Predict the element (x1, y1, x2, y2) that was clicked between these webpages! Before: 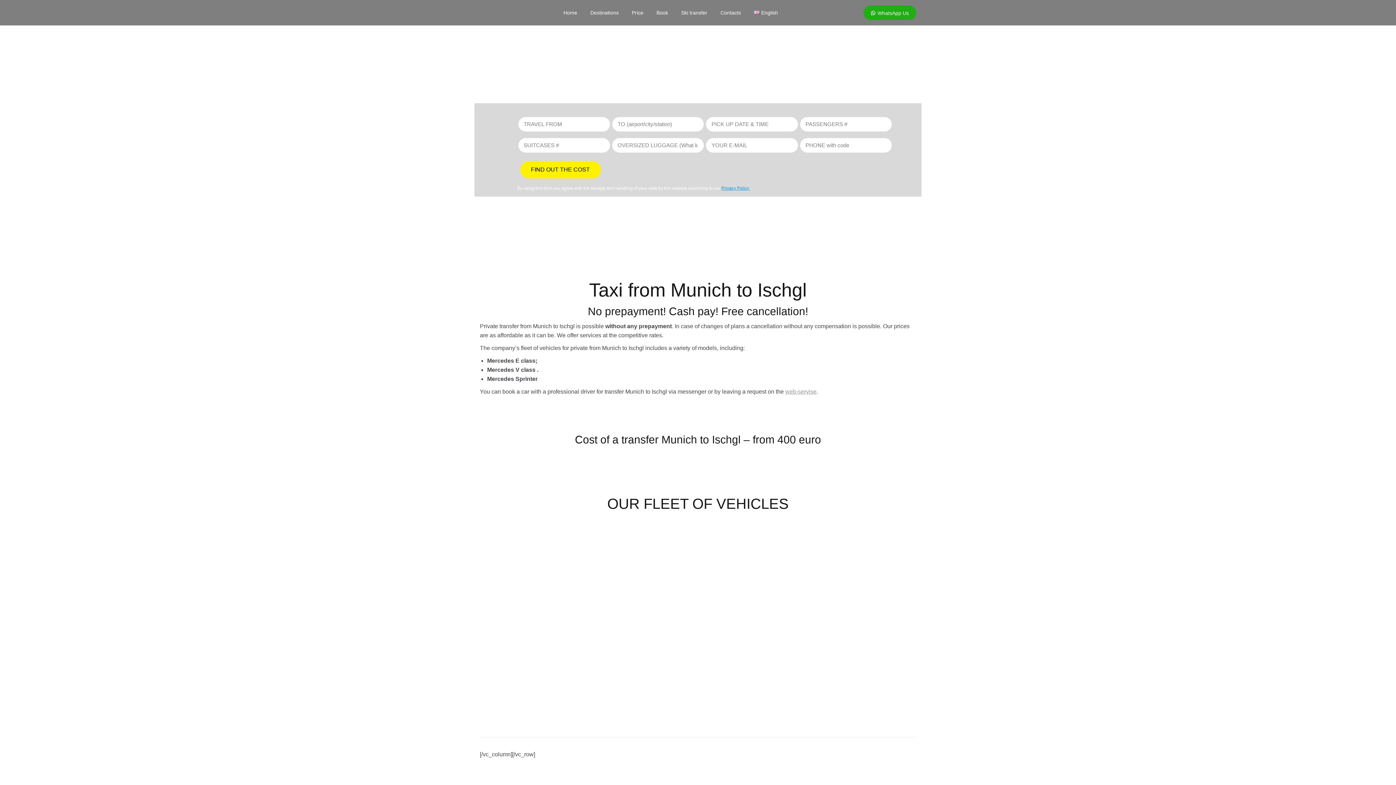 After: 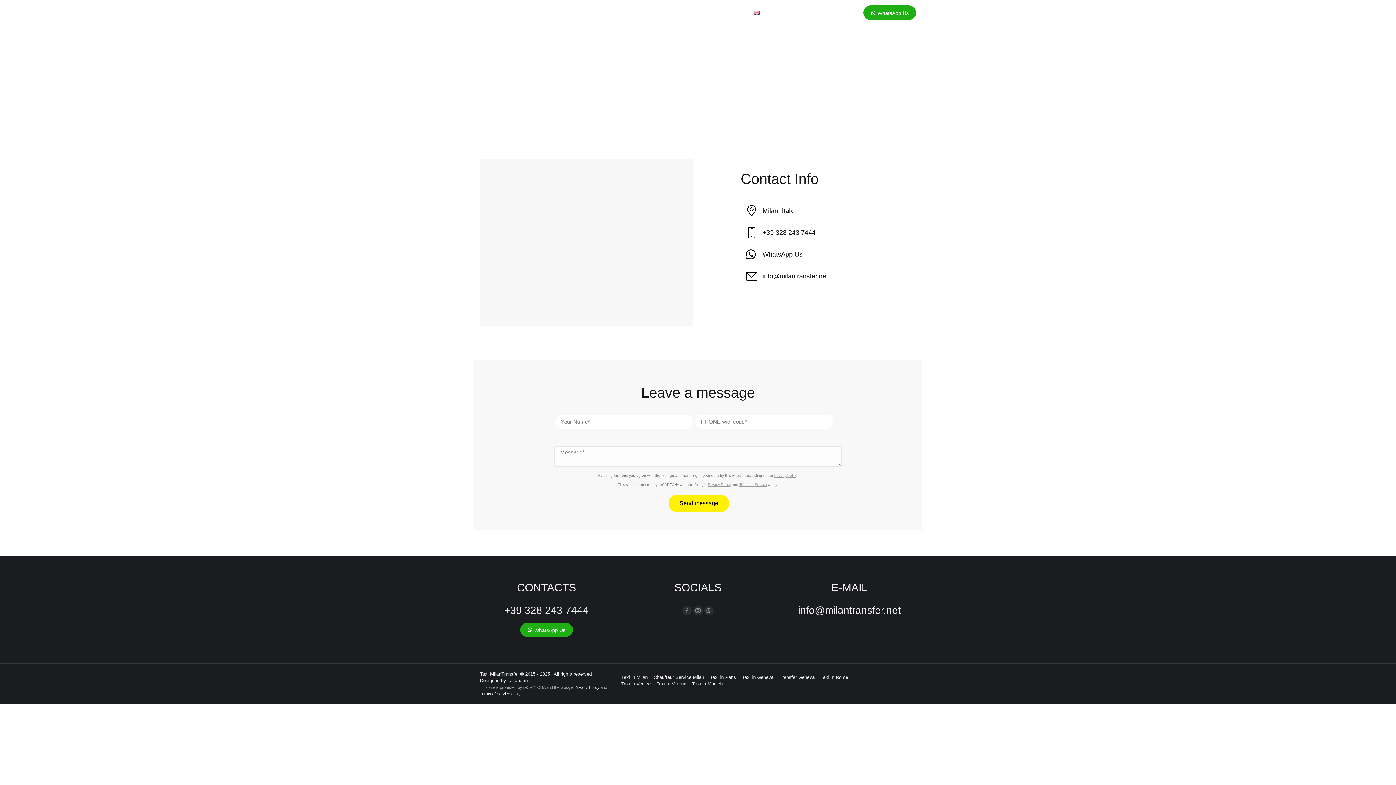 Action: bbox: (719, 6, 742, 18) label: Contacts